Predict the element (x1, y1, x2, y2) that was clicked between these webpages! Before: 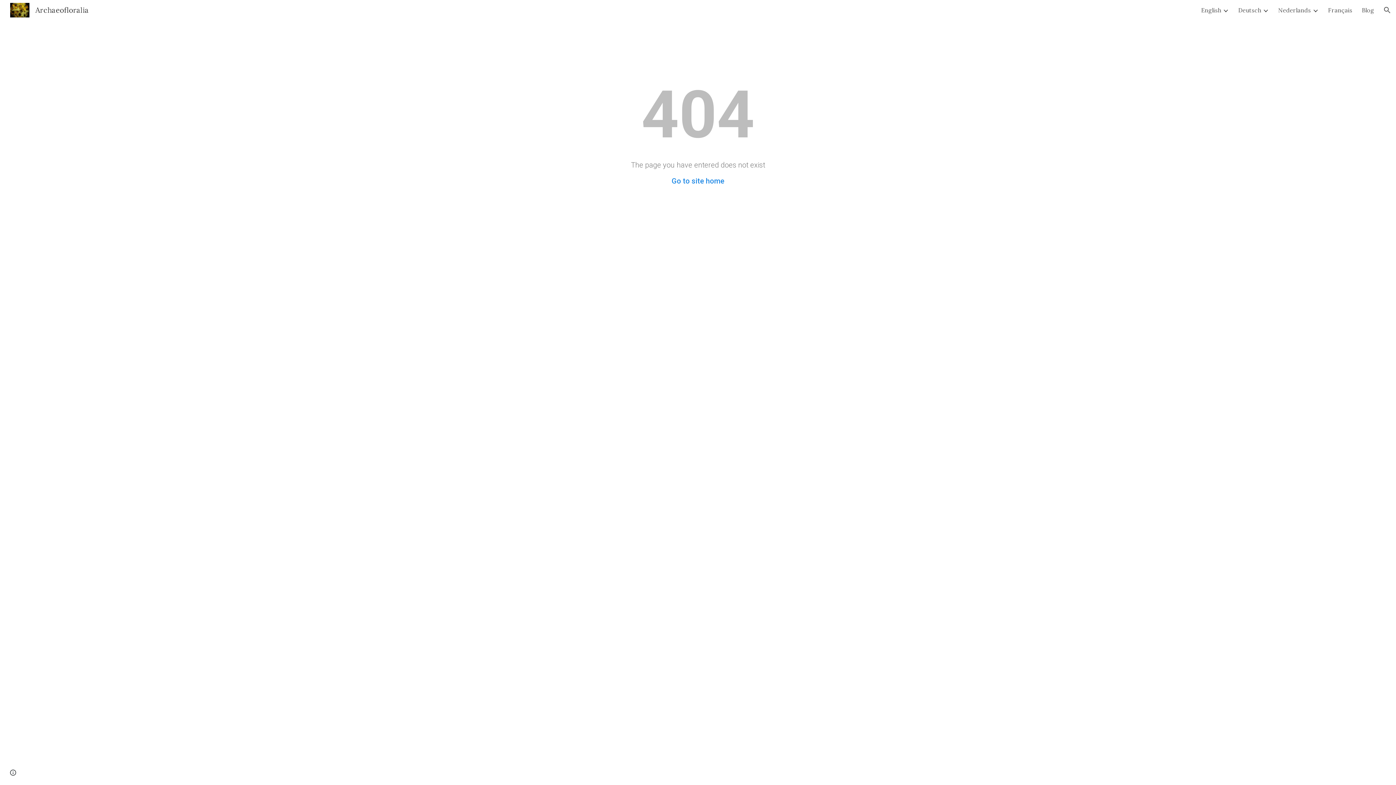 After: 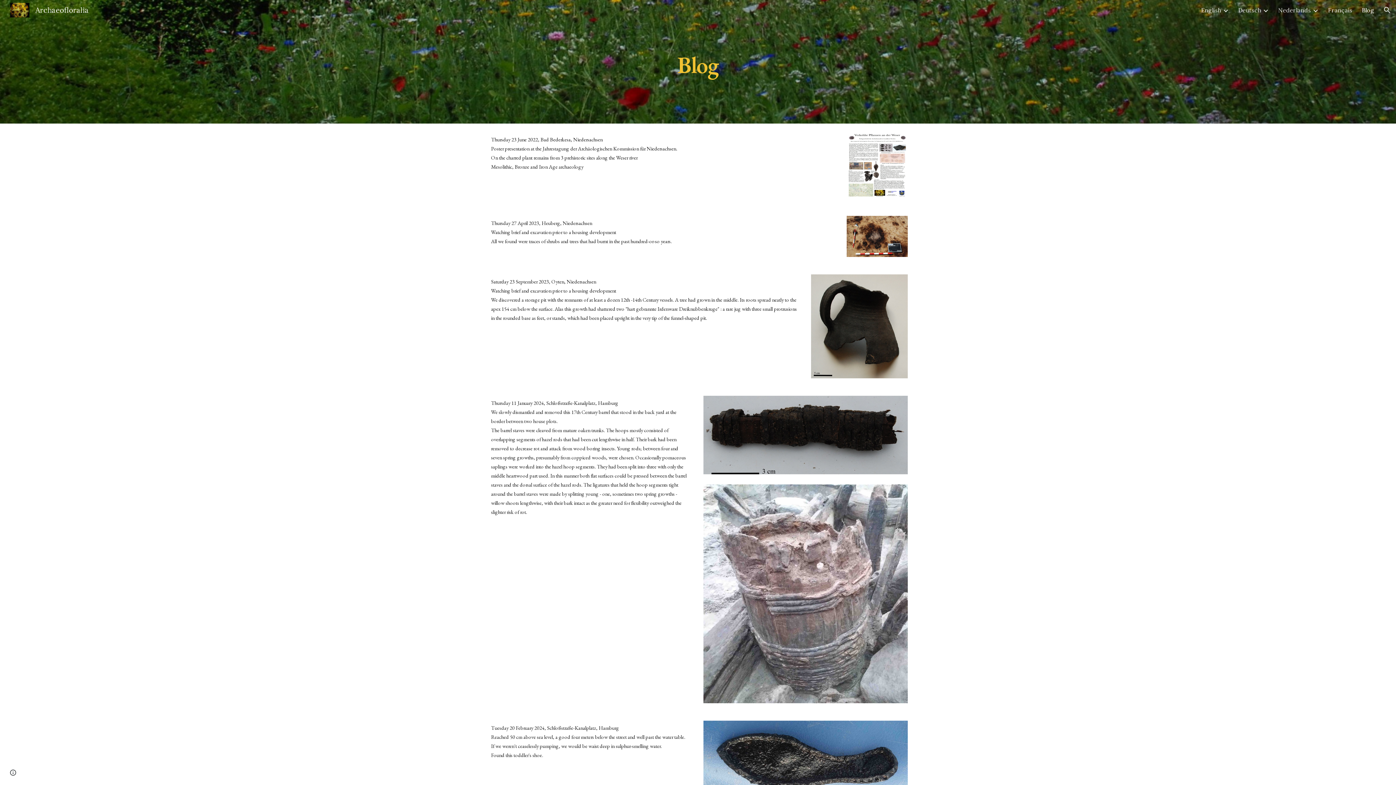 Action: label: Blog bbox: (1362, 6, 1374, 13)